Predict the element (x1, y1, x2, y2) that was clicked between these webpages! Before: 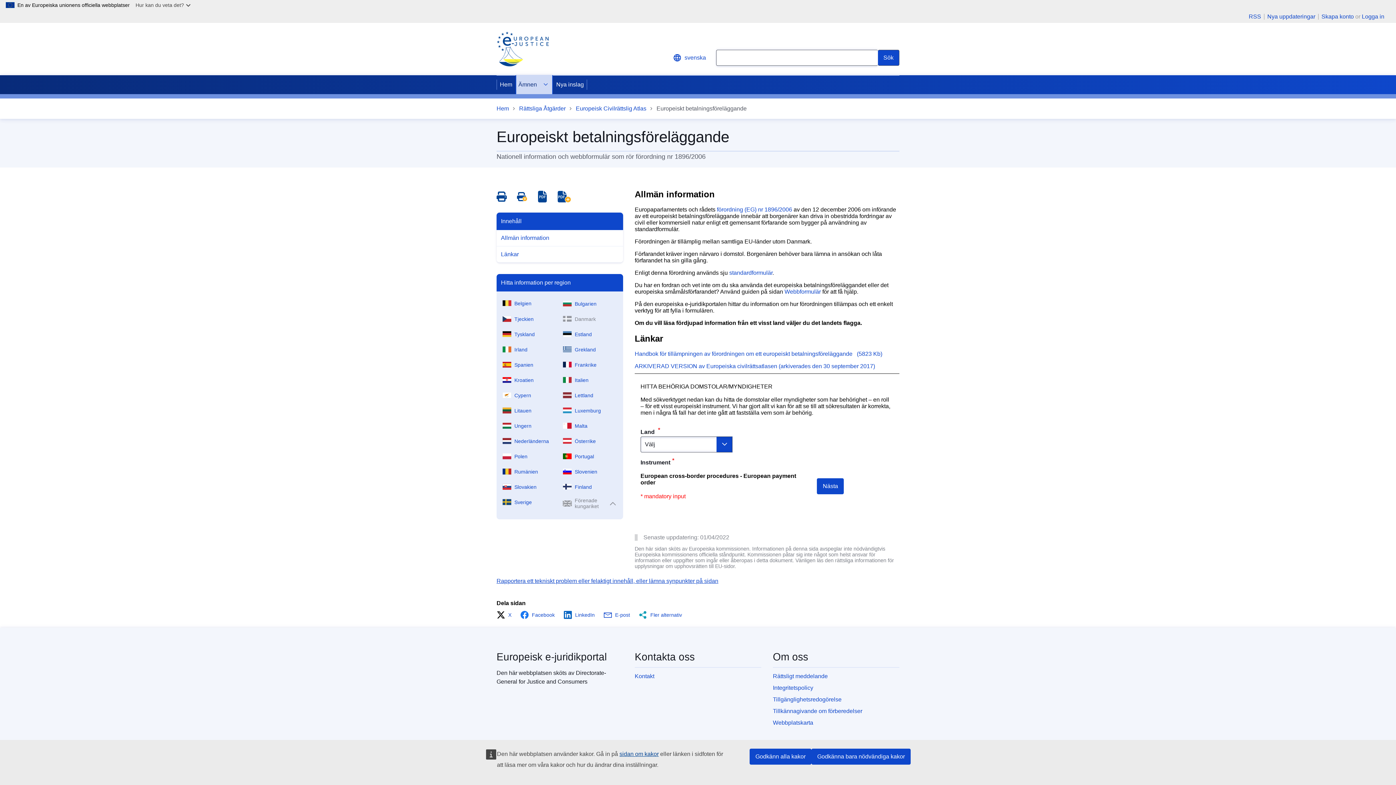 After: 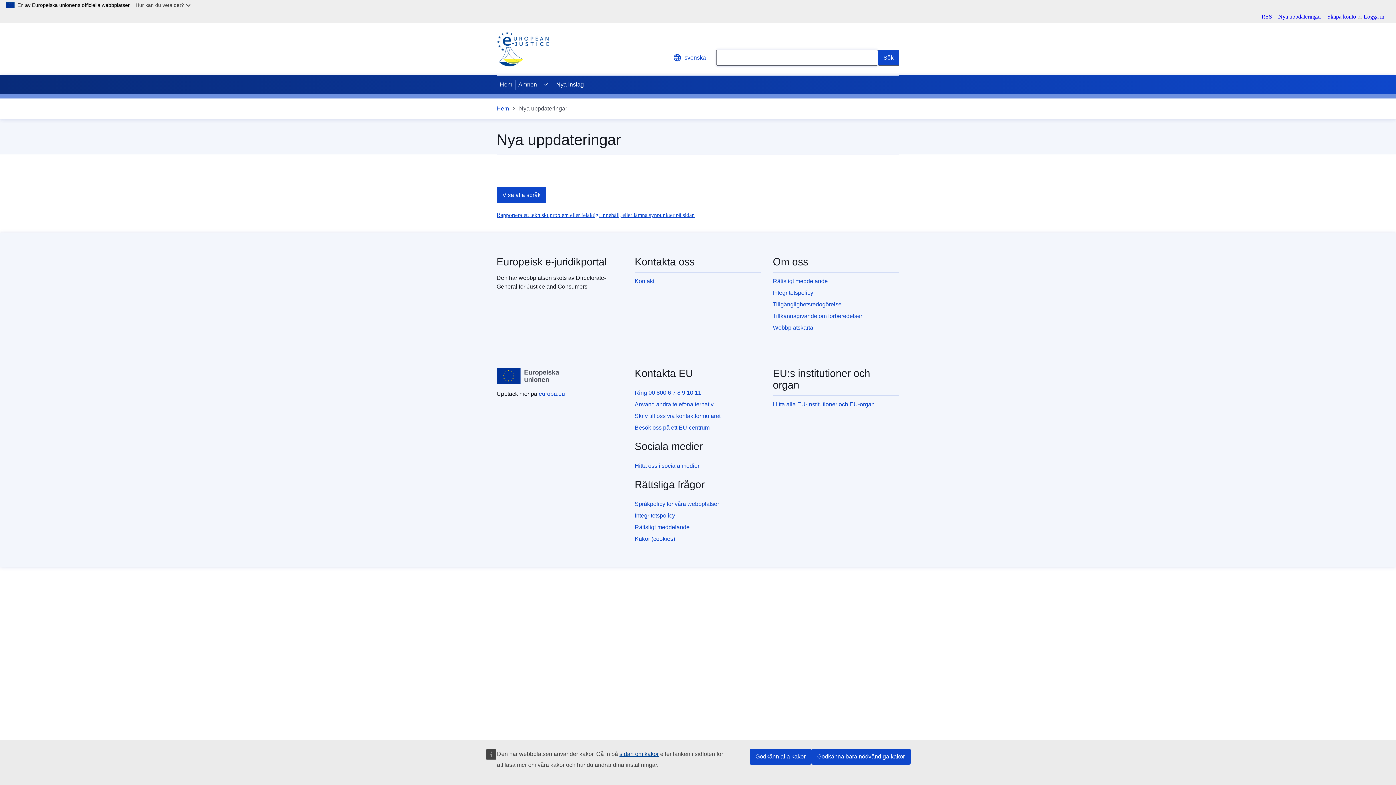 Action: bbox: (1264, 13, 1318, 19) label: Nya uppdateringar